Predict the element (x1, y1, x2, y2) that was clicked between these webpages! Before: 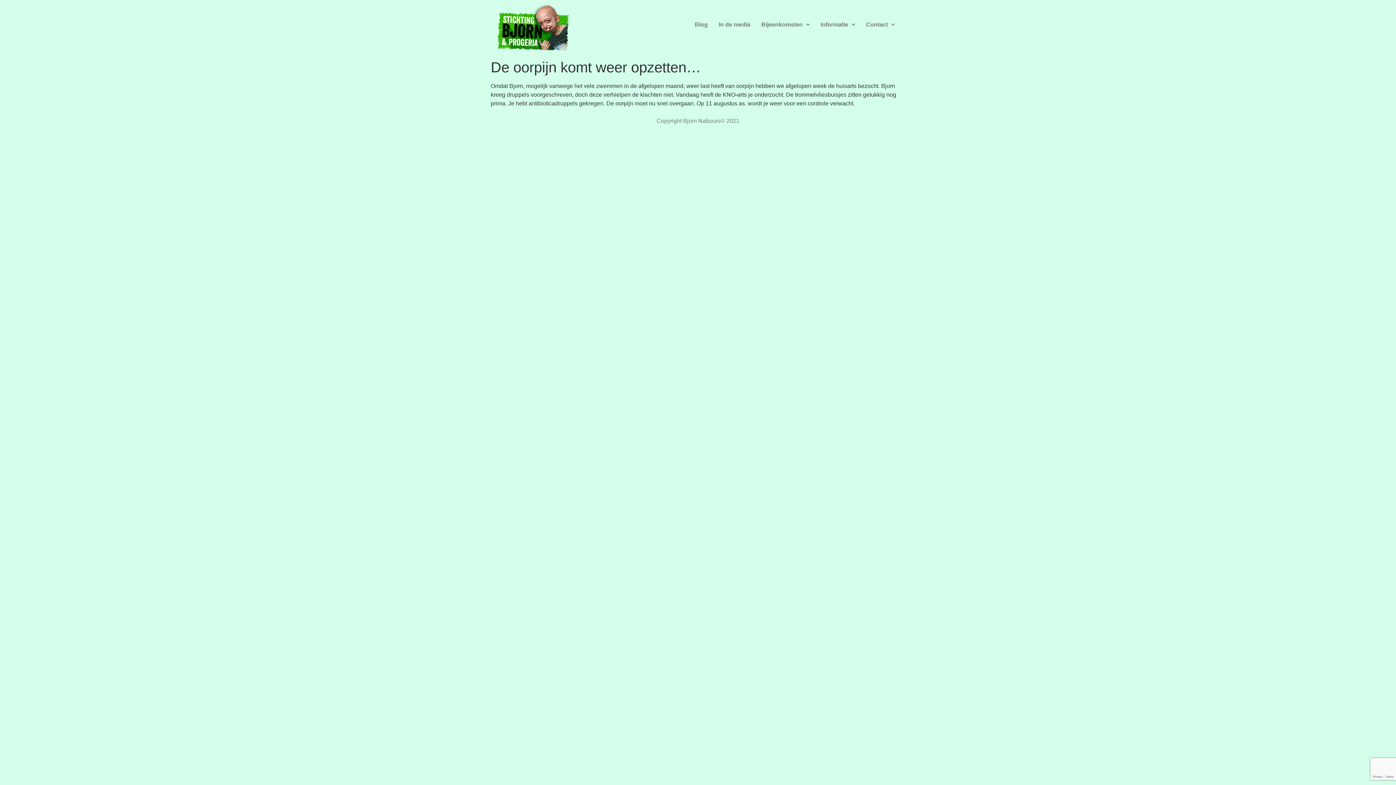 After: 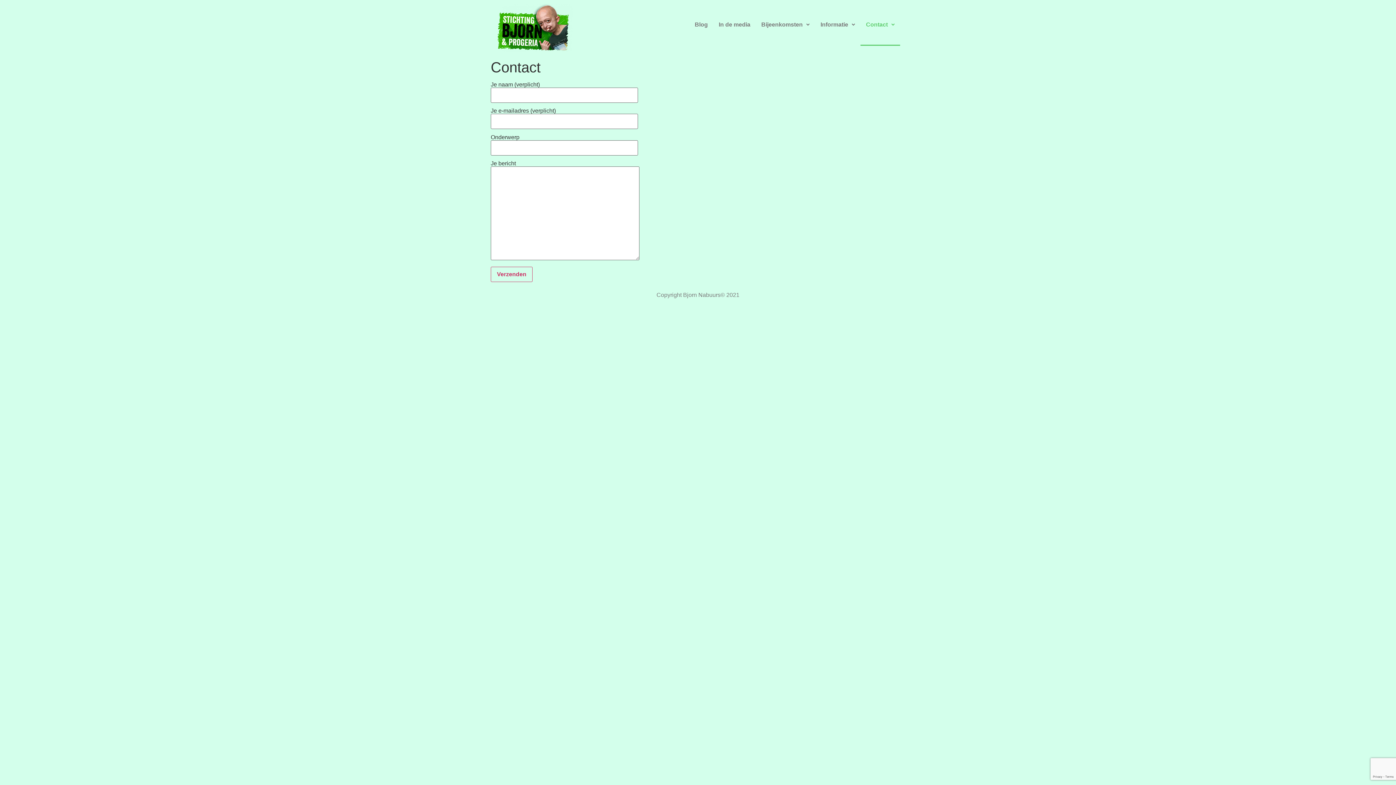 Action: label: Contact bbox: (860, 3, 900, 45)